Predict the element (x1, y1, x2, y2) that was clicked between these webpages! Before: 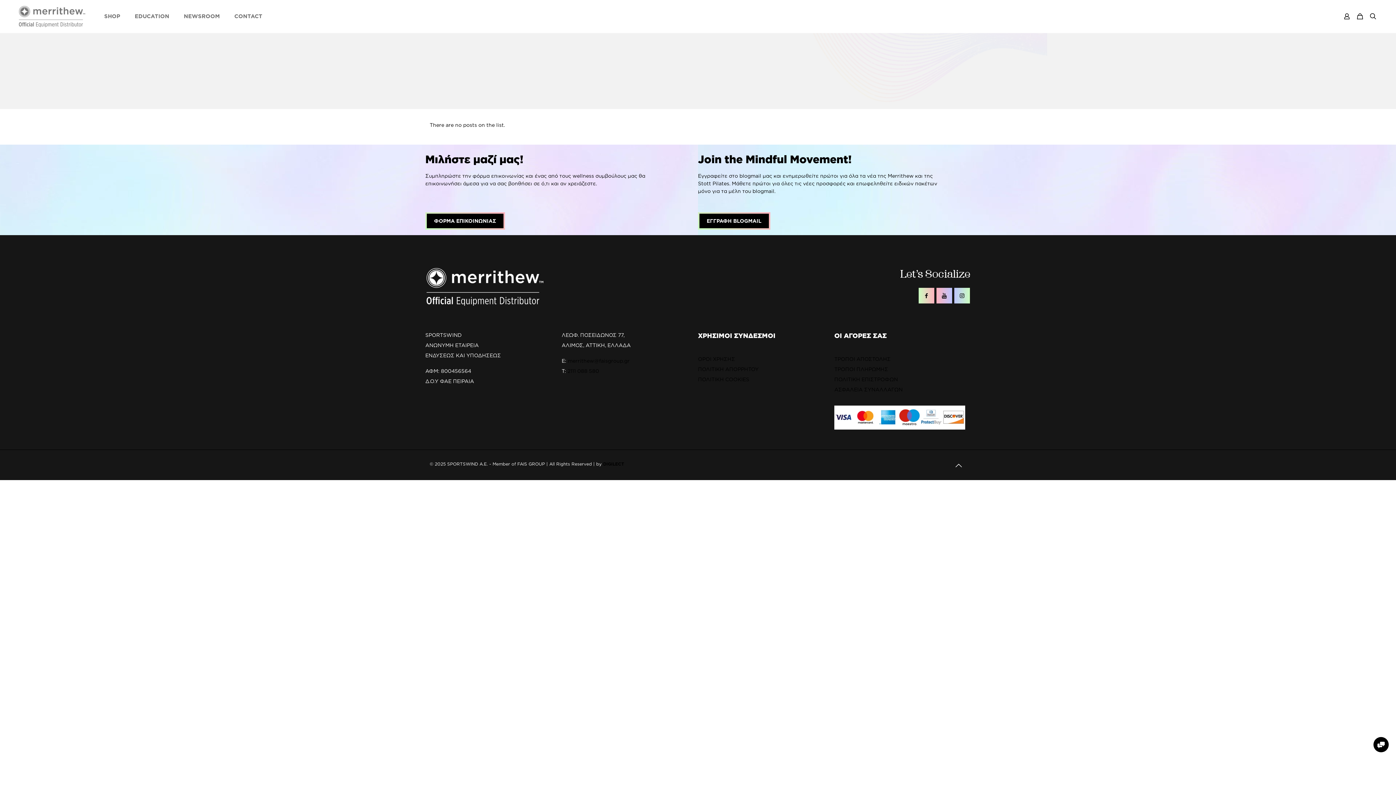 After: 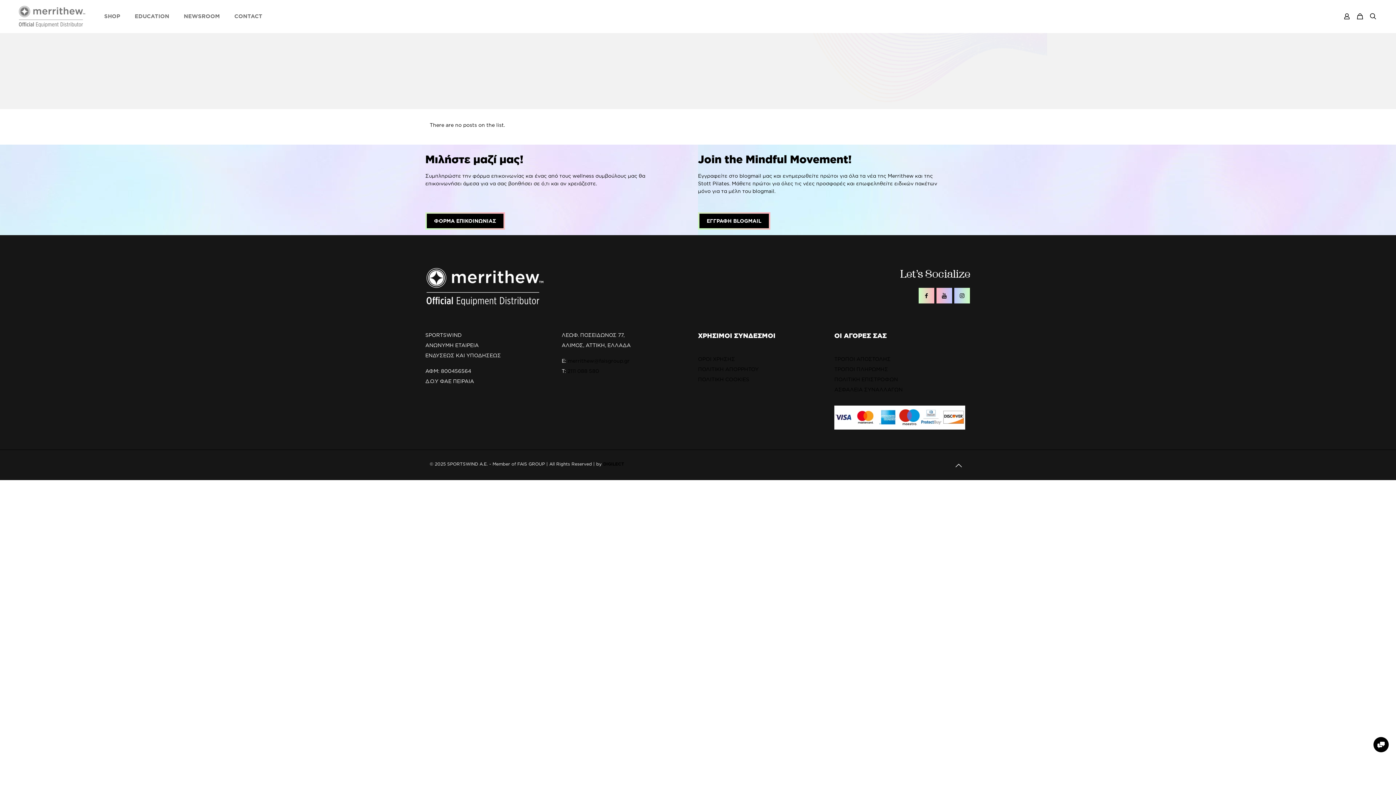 Action: bbox: (951, 457, 966, 473) label: Back to top icon